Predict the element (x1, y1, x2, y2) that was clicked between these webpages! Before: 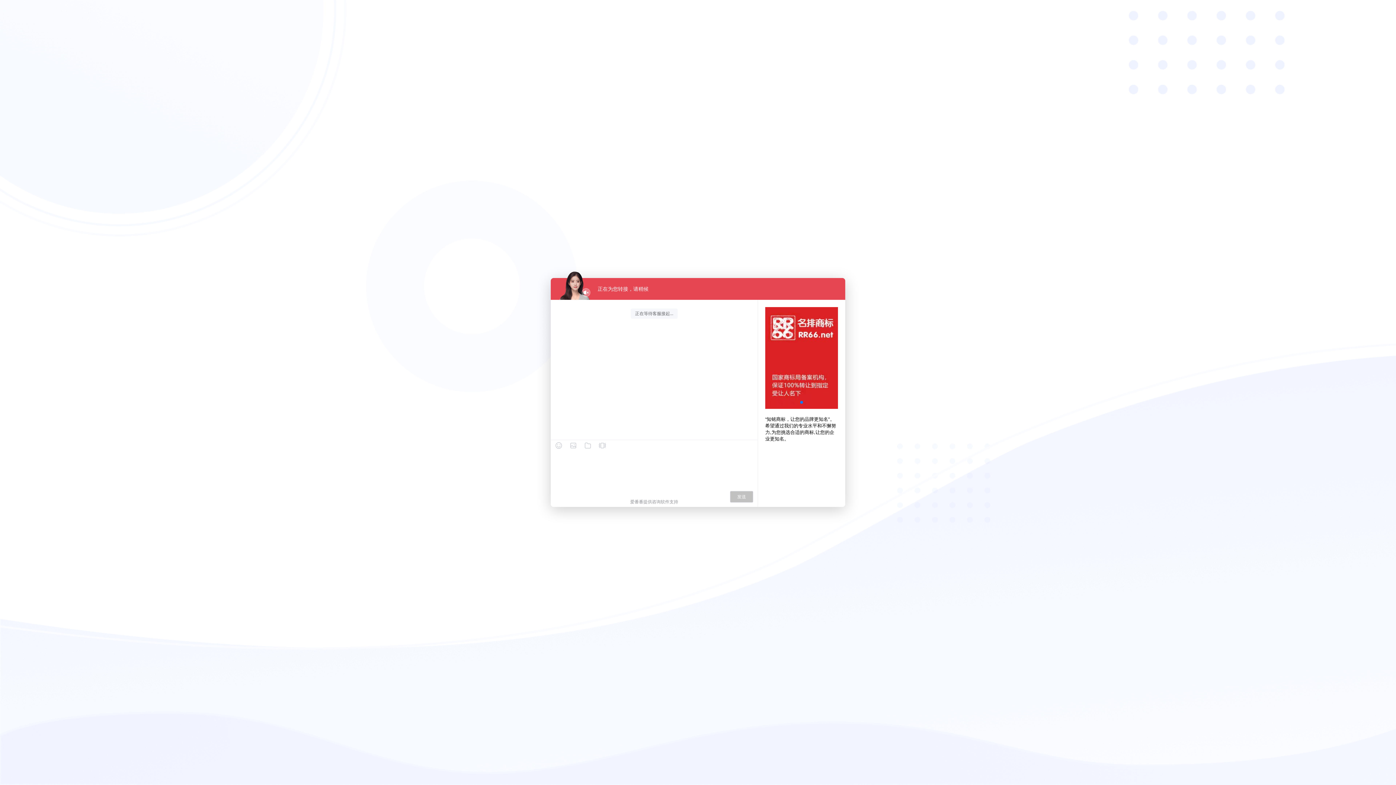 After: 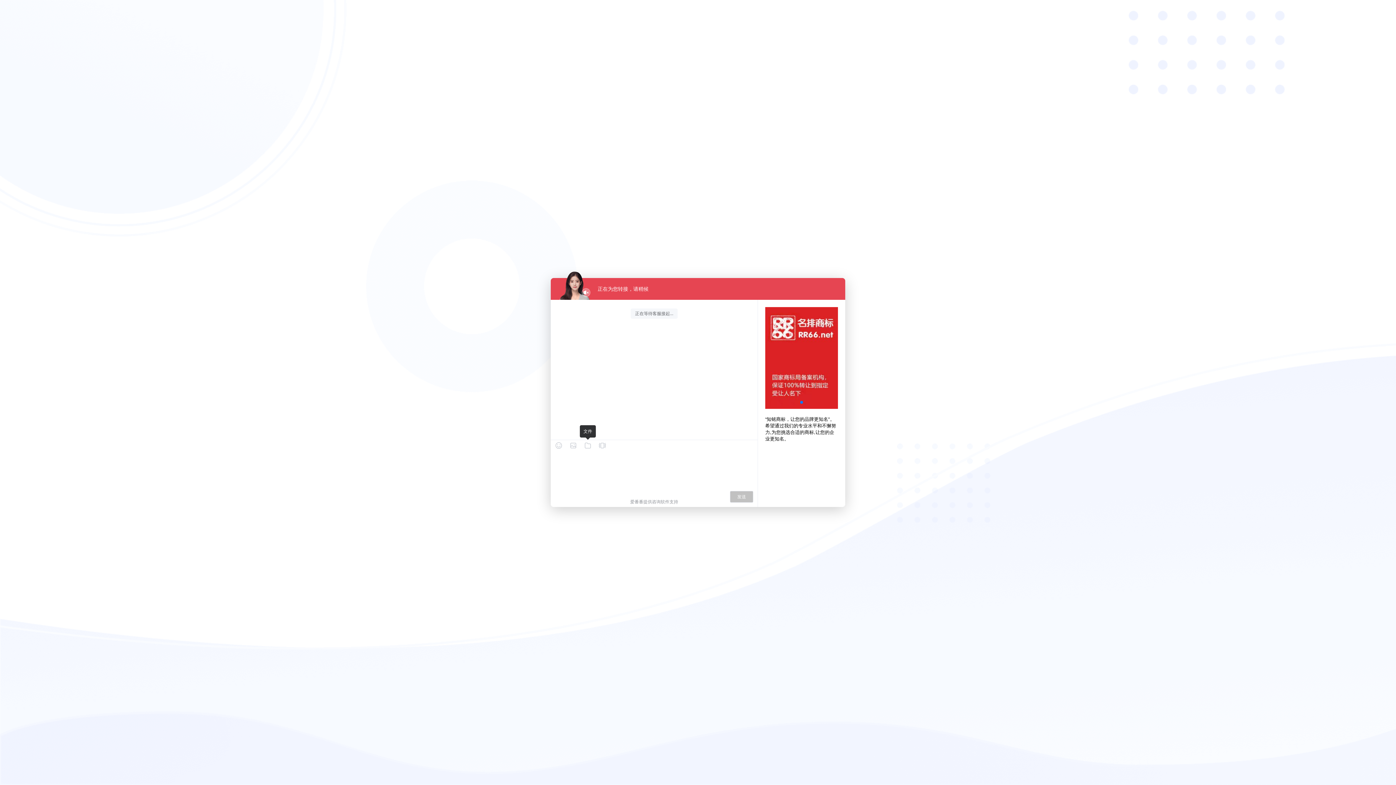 Action: bbox: (584, 442, 591, 449)